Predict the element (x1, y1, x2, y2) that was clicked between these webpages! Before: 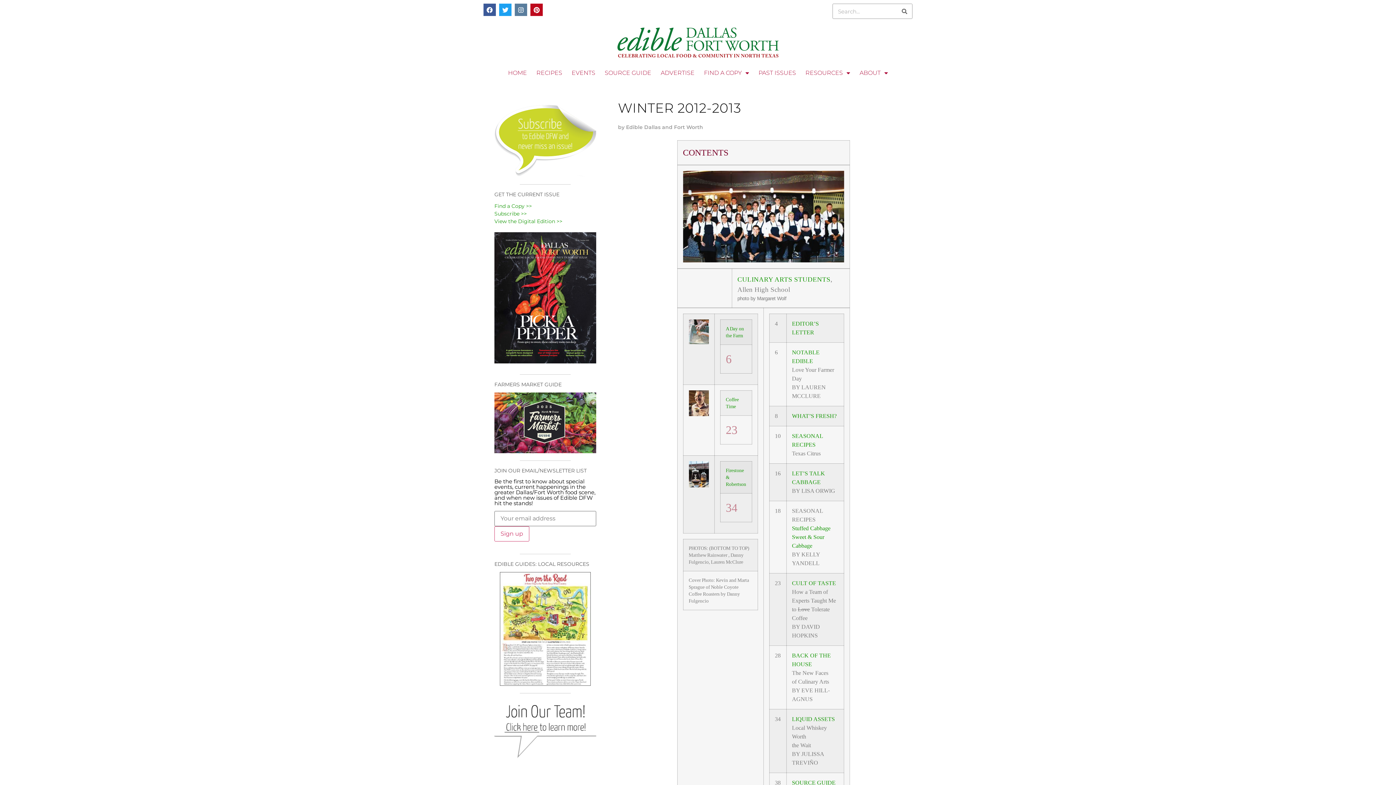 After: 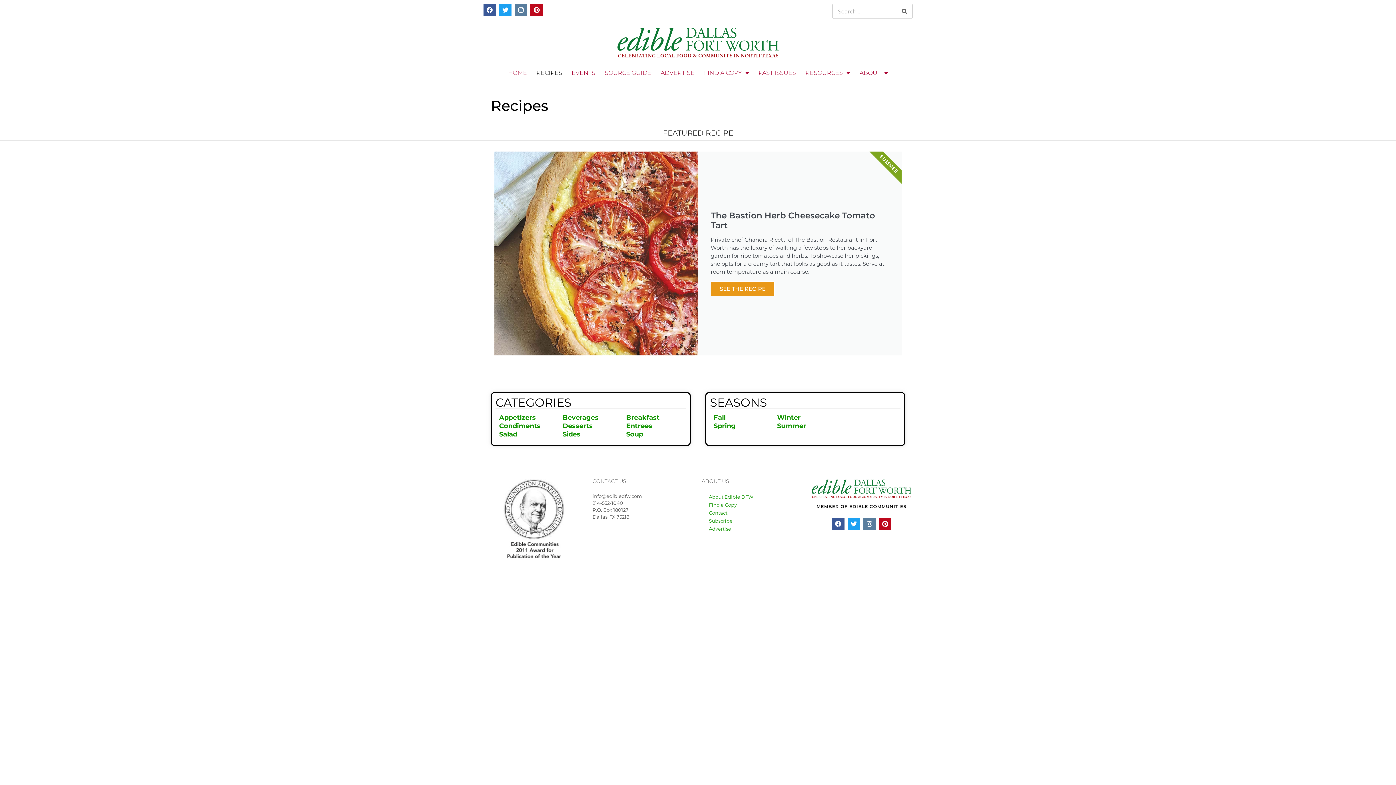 Action: label: RECIPES bbox: (531, 64, 567, 81)